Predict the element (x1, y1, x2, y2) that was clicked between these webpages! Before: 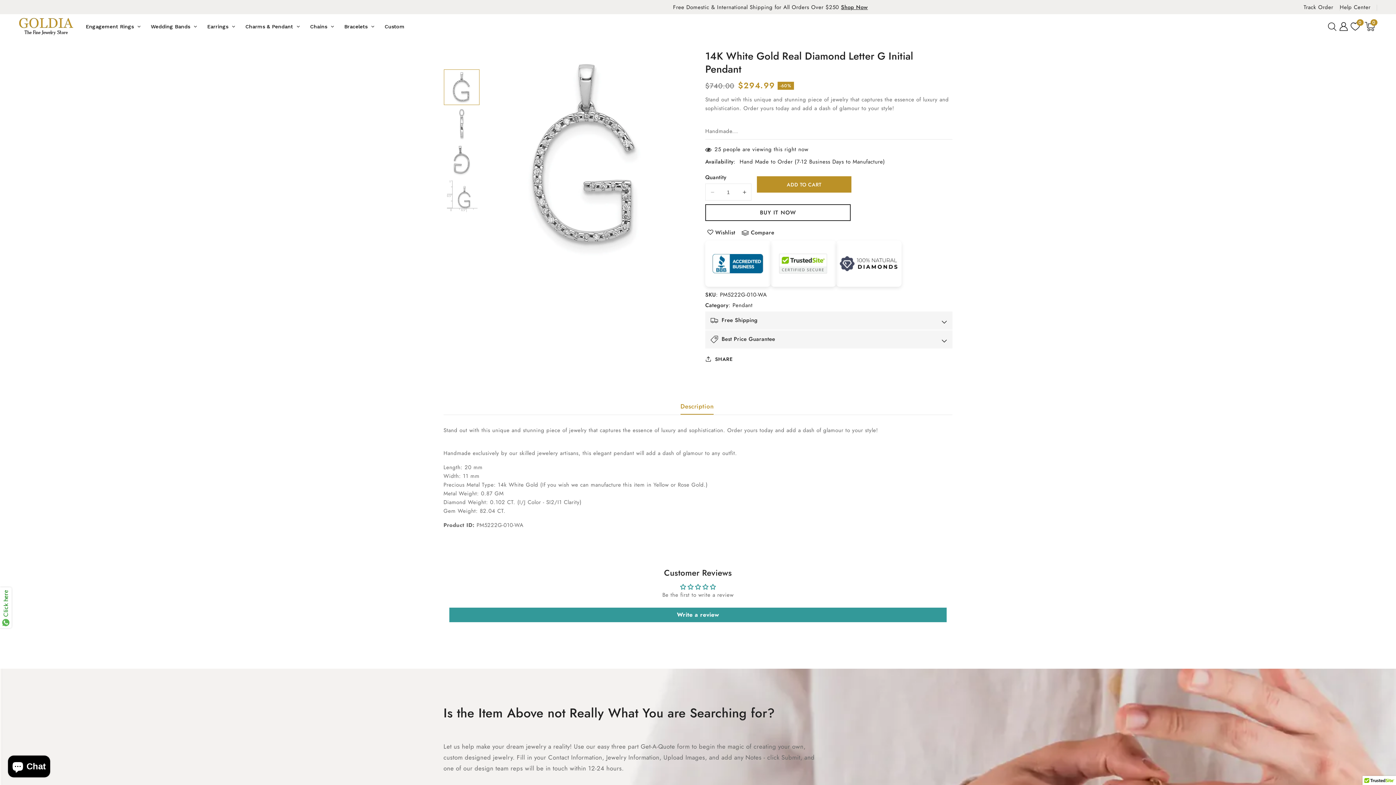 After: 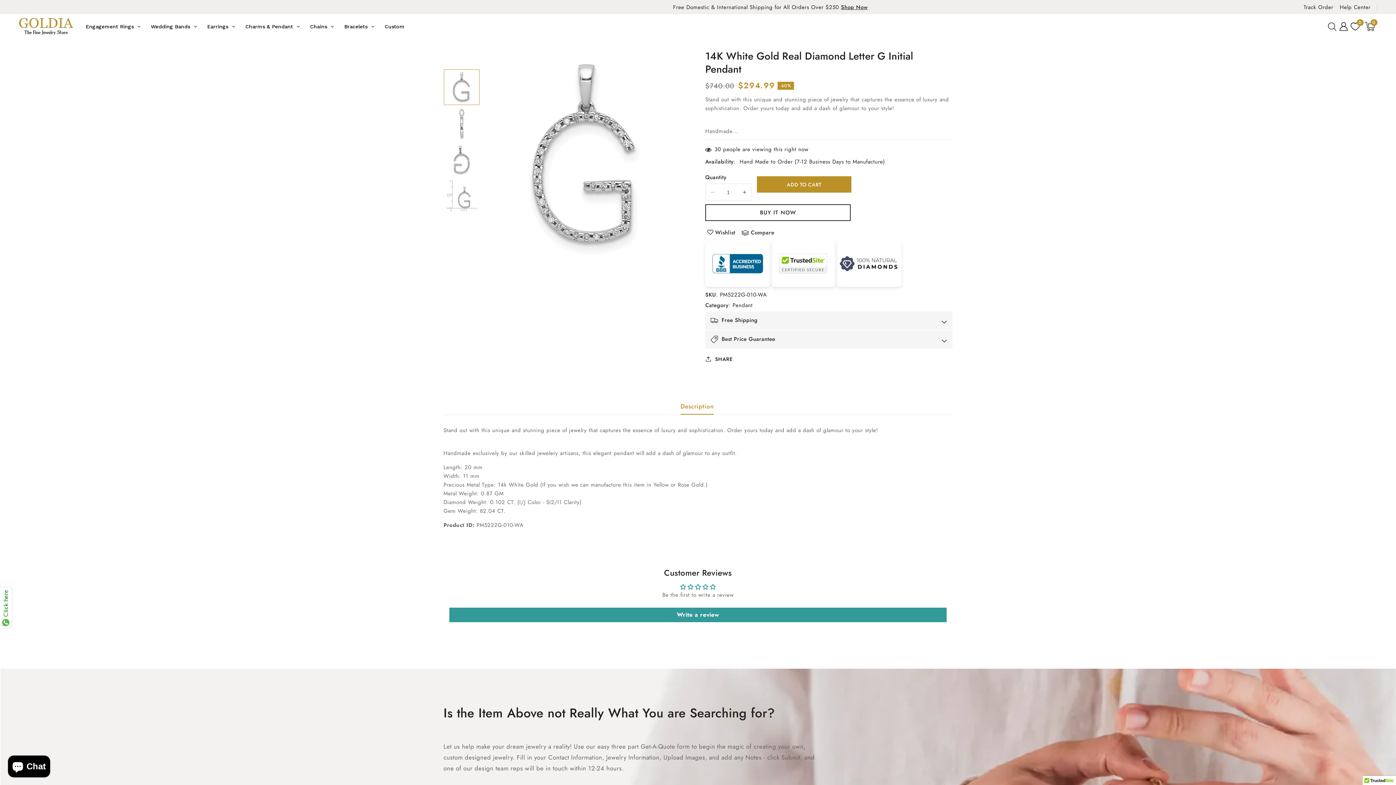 Action: bbox: (739, 229, 776, 237) label: Add to compare